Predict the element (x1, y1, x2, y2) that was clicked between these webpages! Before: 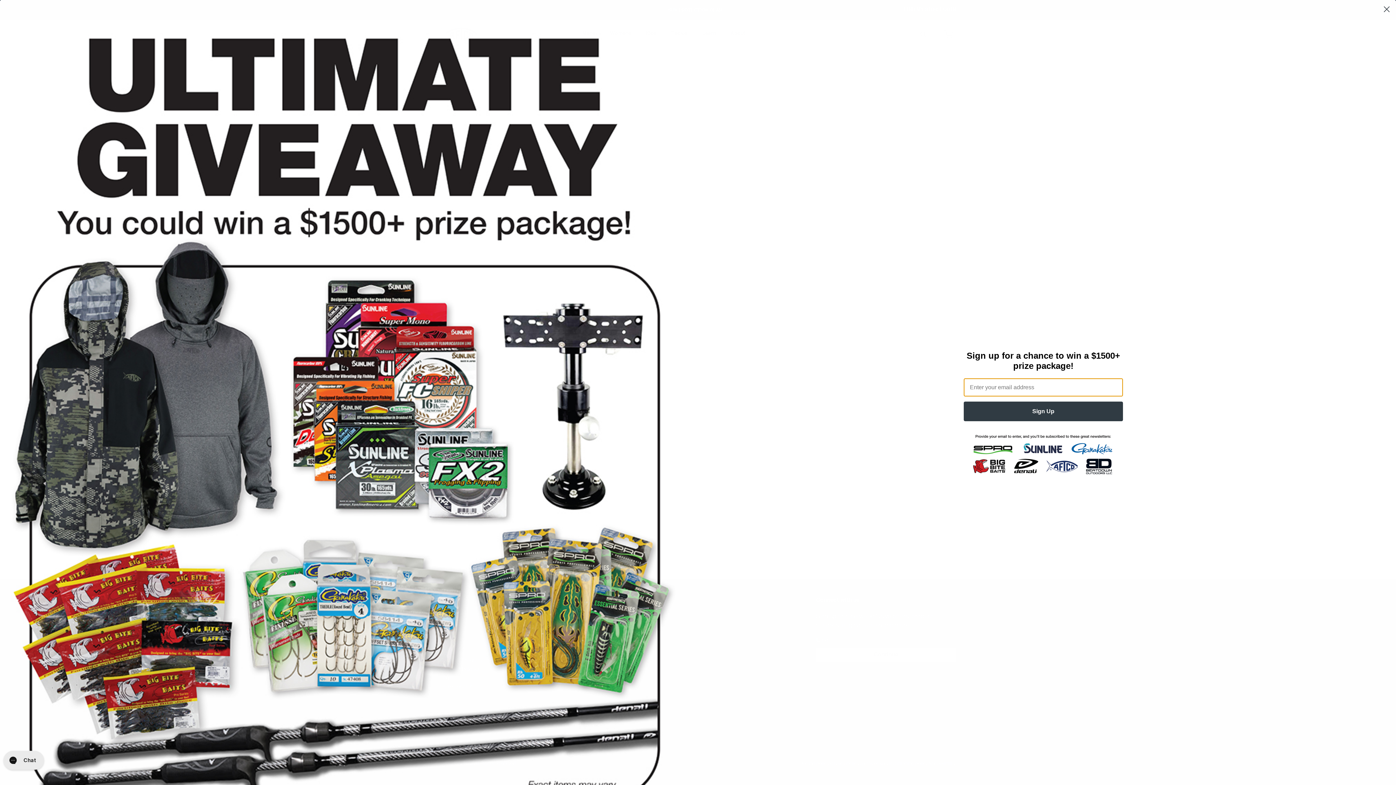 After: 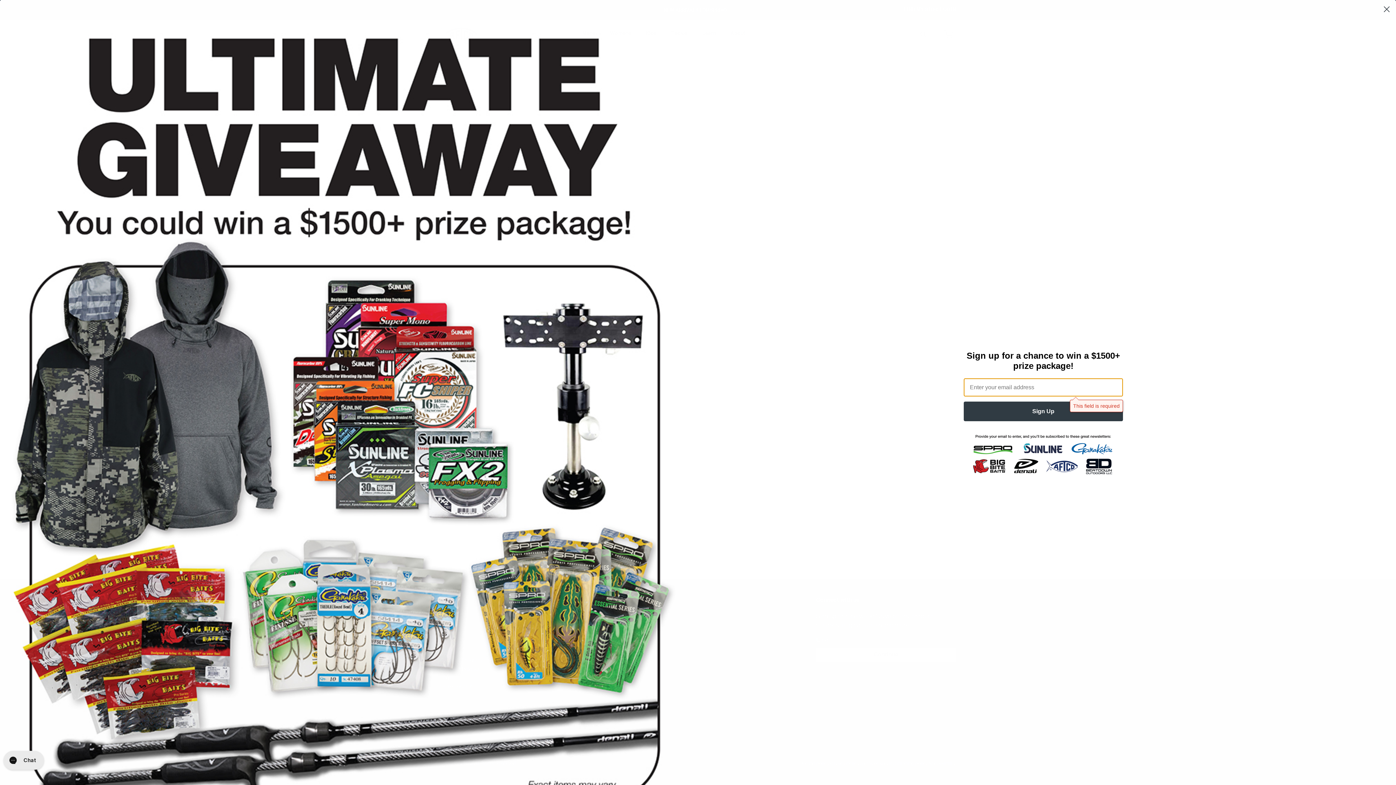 Action: label: Sign Up bbox: (964, 401, 1123, 421)